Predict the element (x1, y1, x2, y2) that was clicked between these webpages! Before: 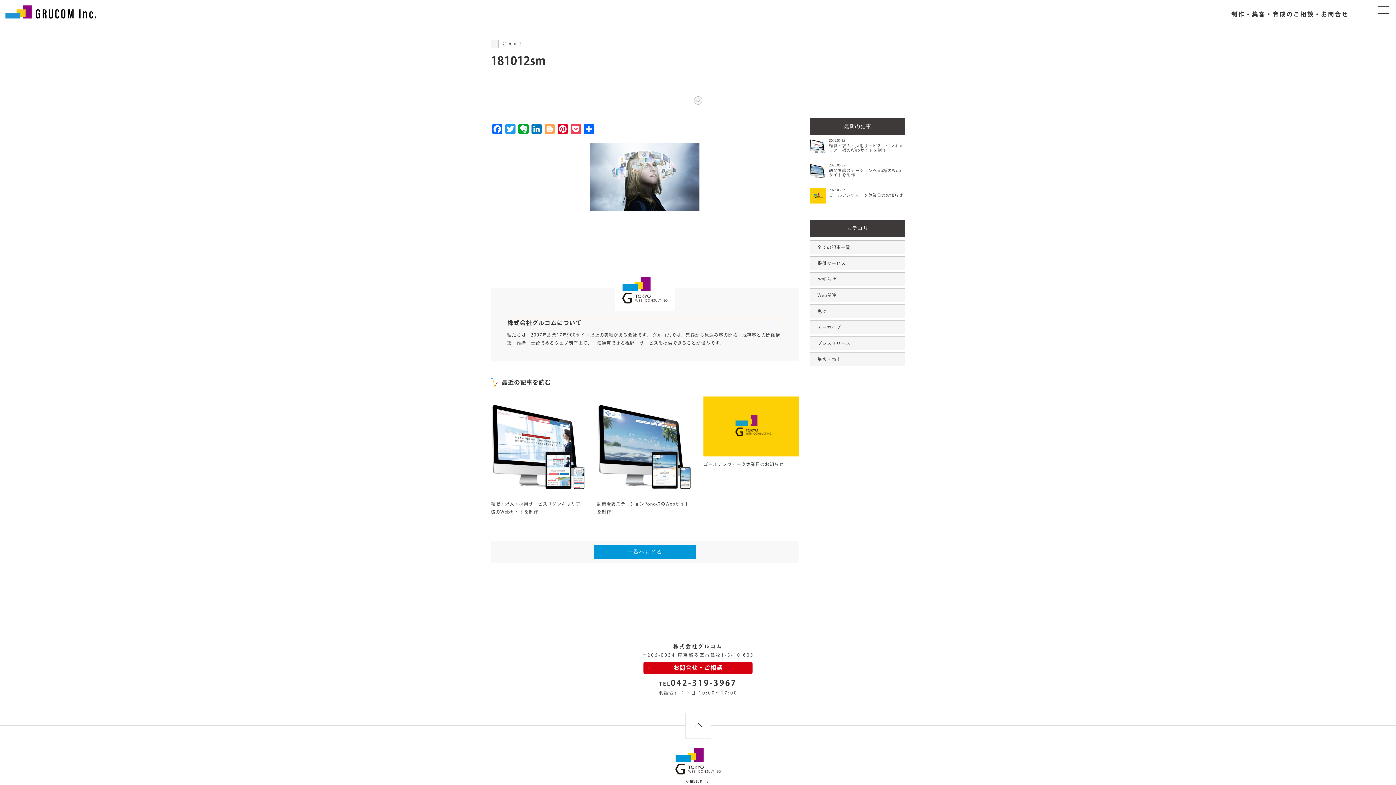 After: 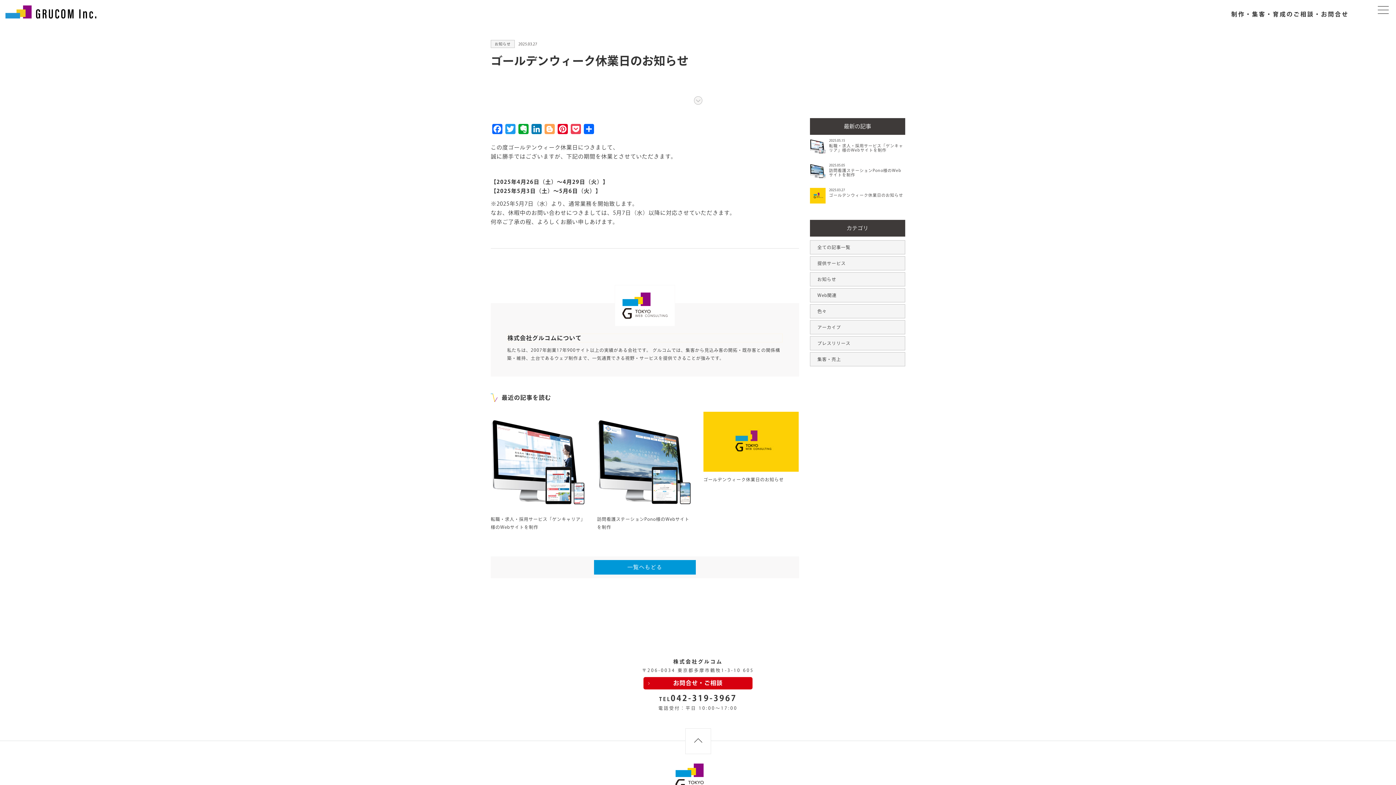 Action: bbox: (810, 188, 825, 203)